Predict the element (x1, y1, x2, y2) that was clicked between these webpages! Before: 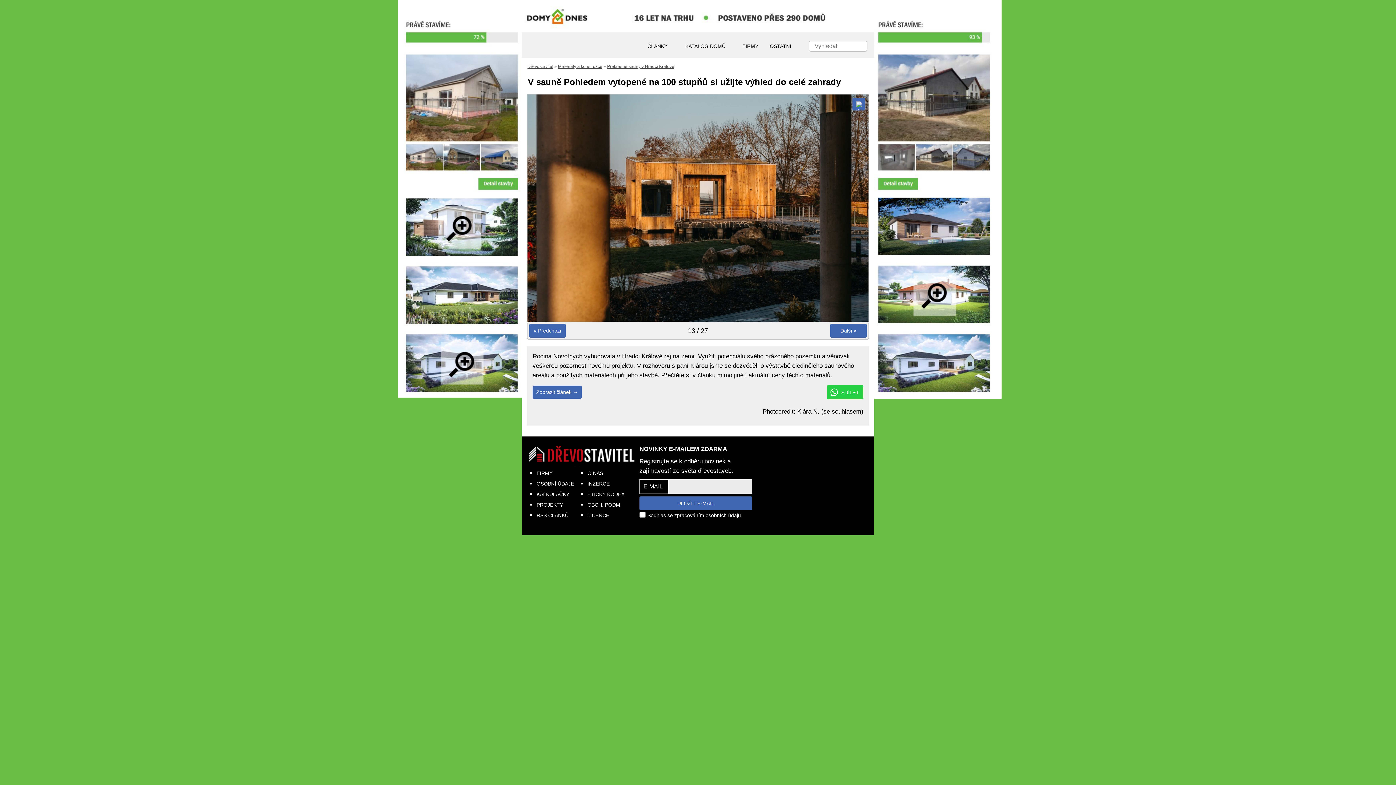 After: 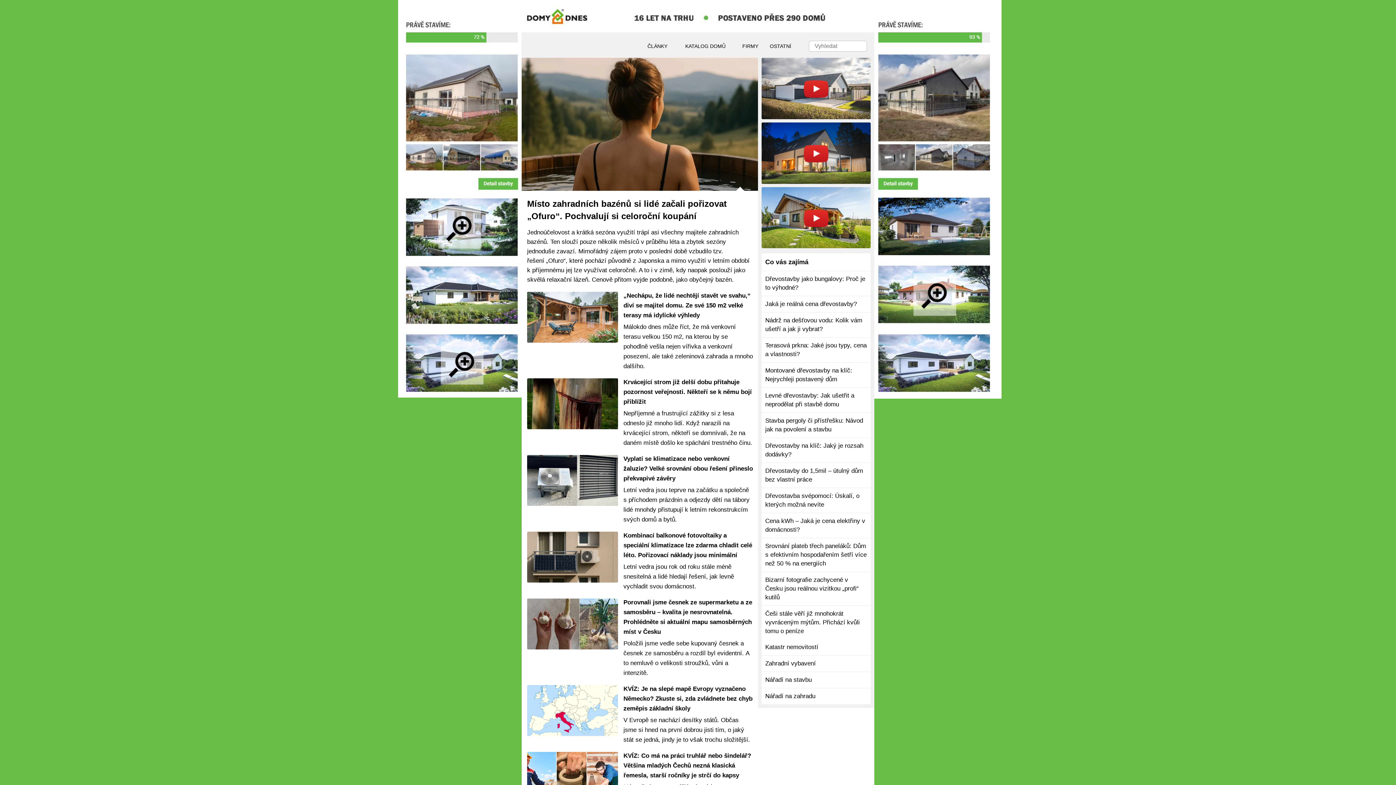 Action: bbox: (520, 32, 630, 57)